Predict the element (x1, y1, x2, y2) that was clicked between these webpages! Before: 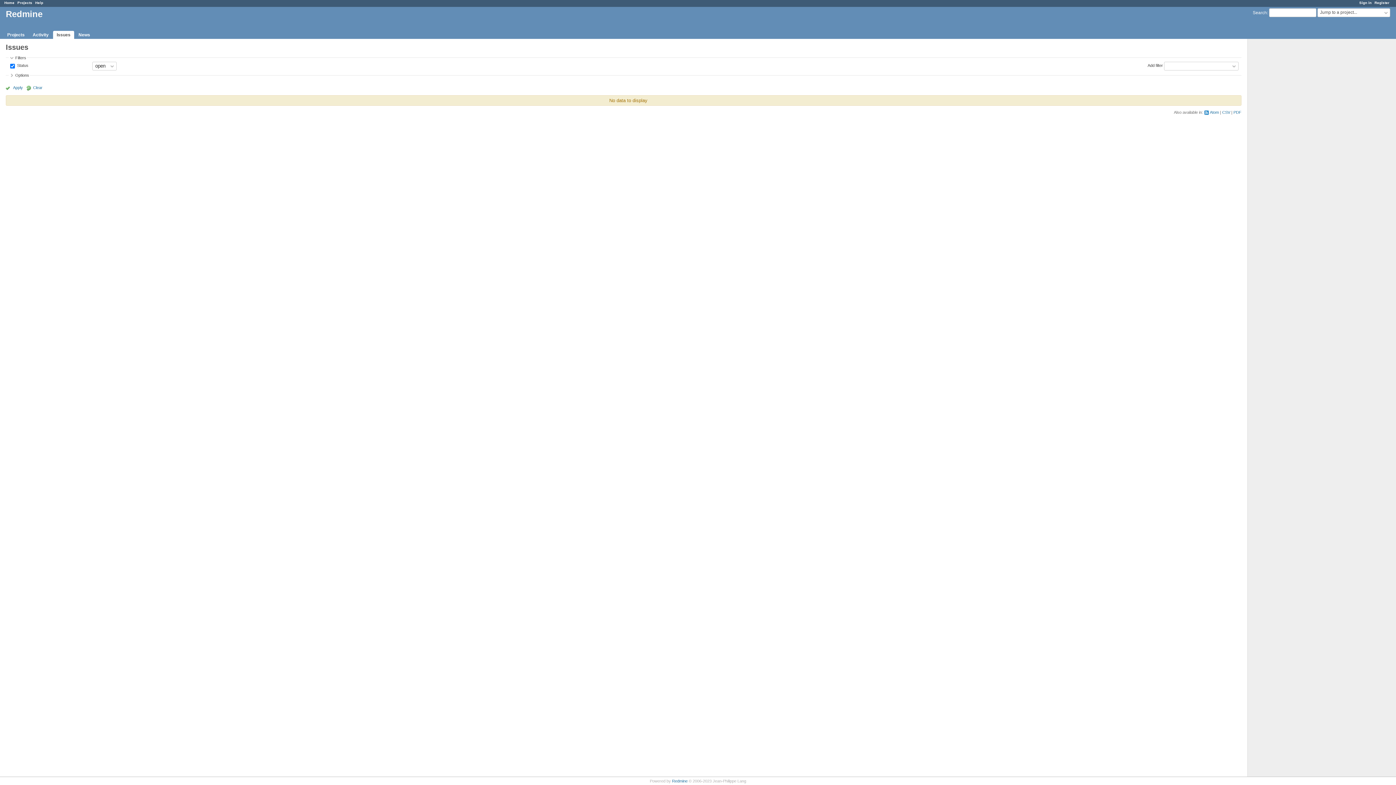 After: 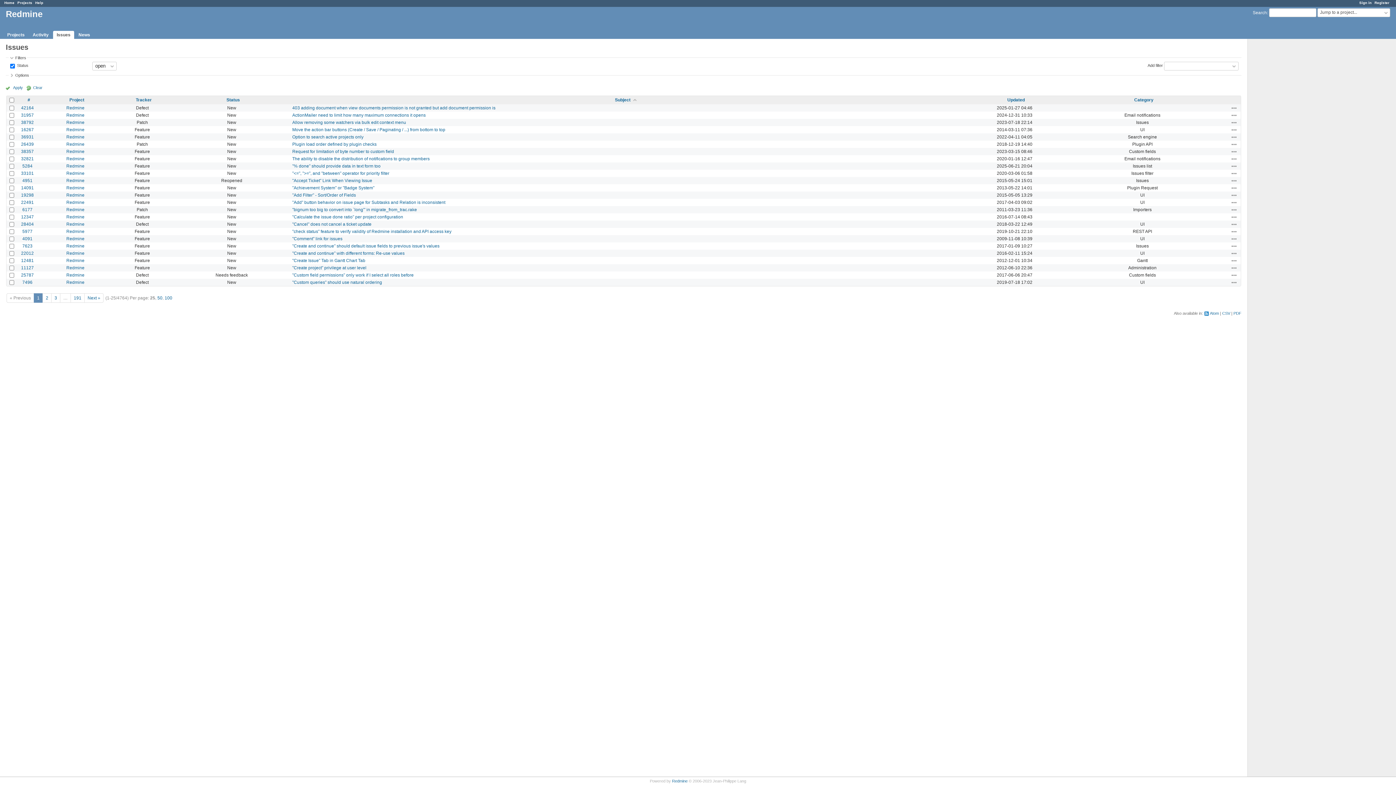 Action: label: Issues bbox: (53, 30, 74, 38)